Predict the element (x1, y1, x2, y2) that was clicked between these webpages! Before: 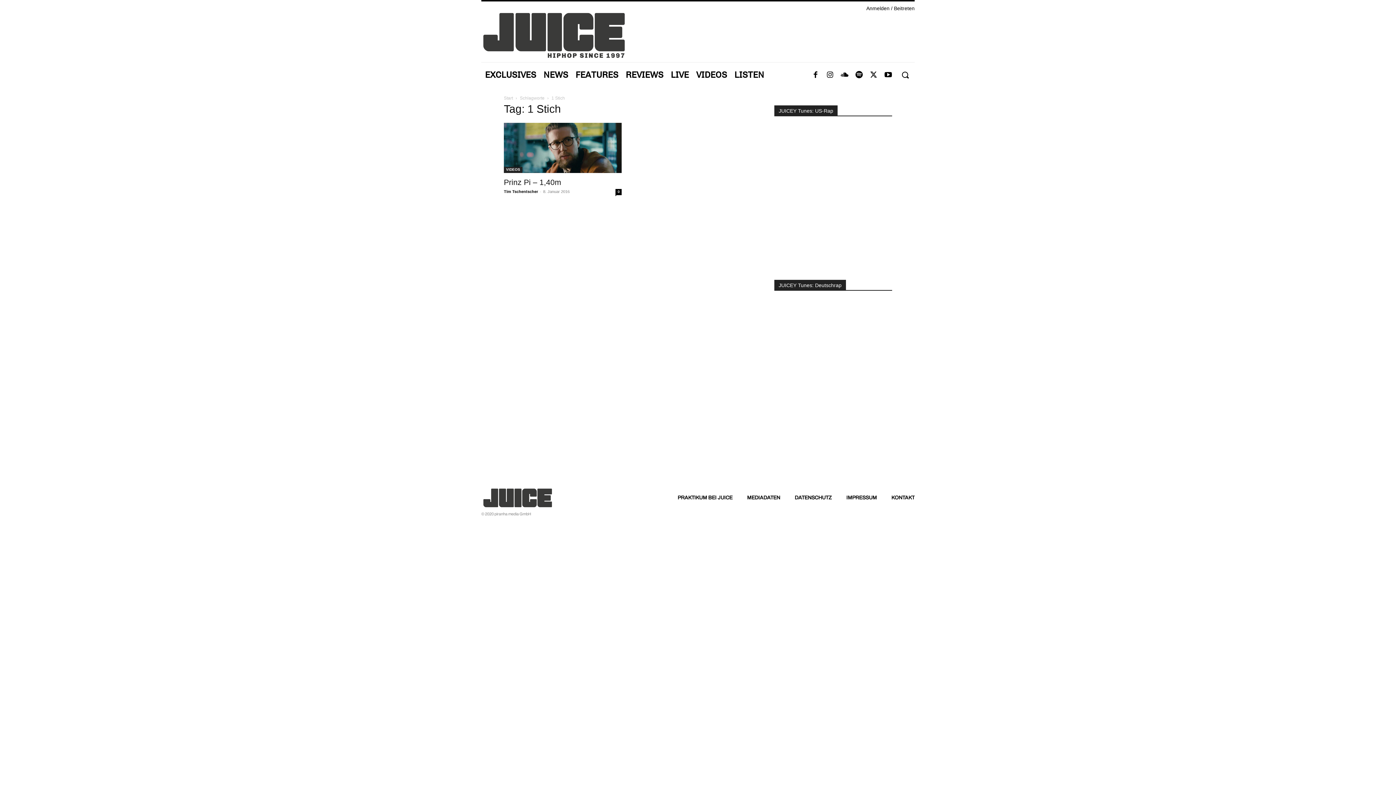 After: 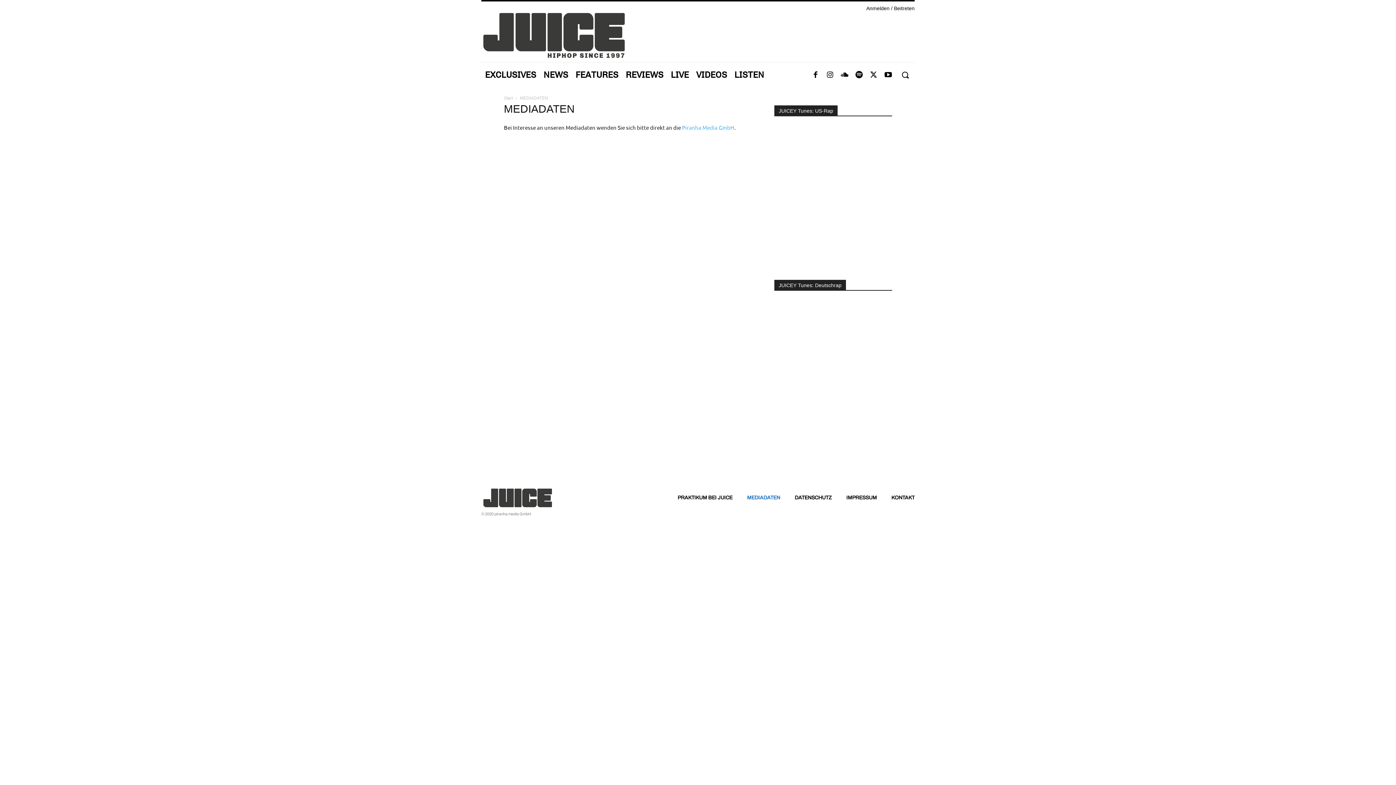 Action: label: MEDIADATEN bbox: (747, 492, 780, 503)